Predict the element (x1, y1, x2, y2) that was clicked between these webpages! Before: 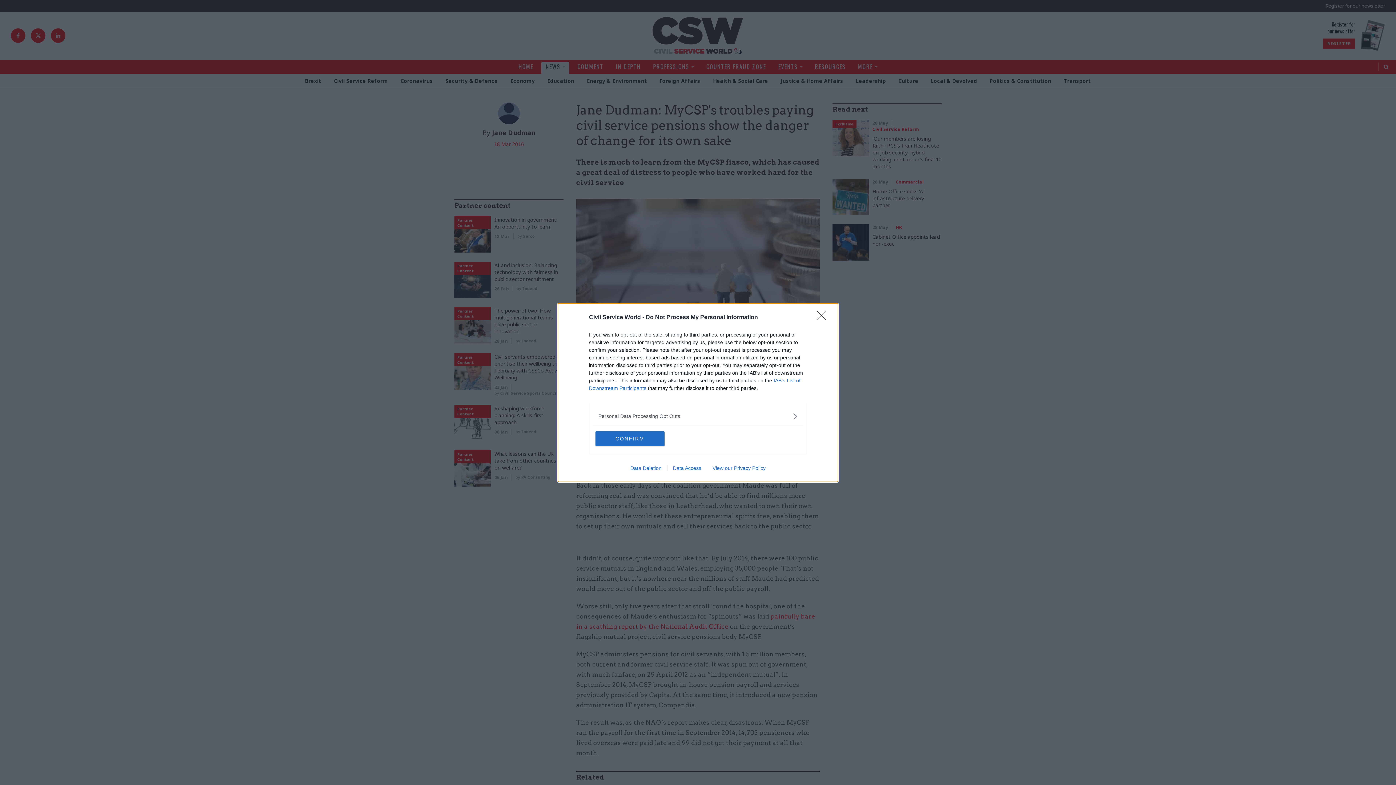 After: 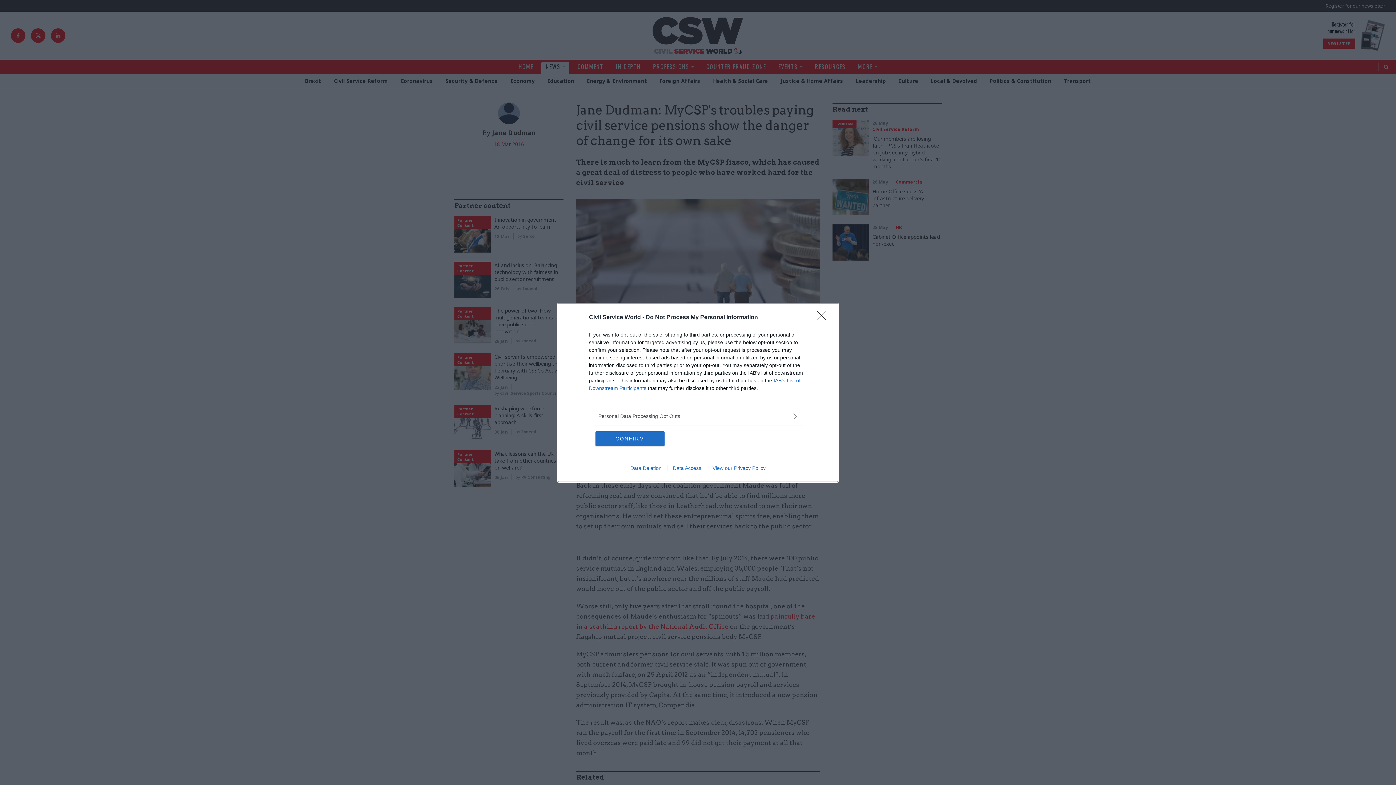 Action: label: Data Access bbox: (667, 465, 706, 471)